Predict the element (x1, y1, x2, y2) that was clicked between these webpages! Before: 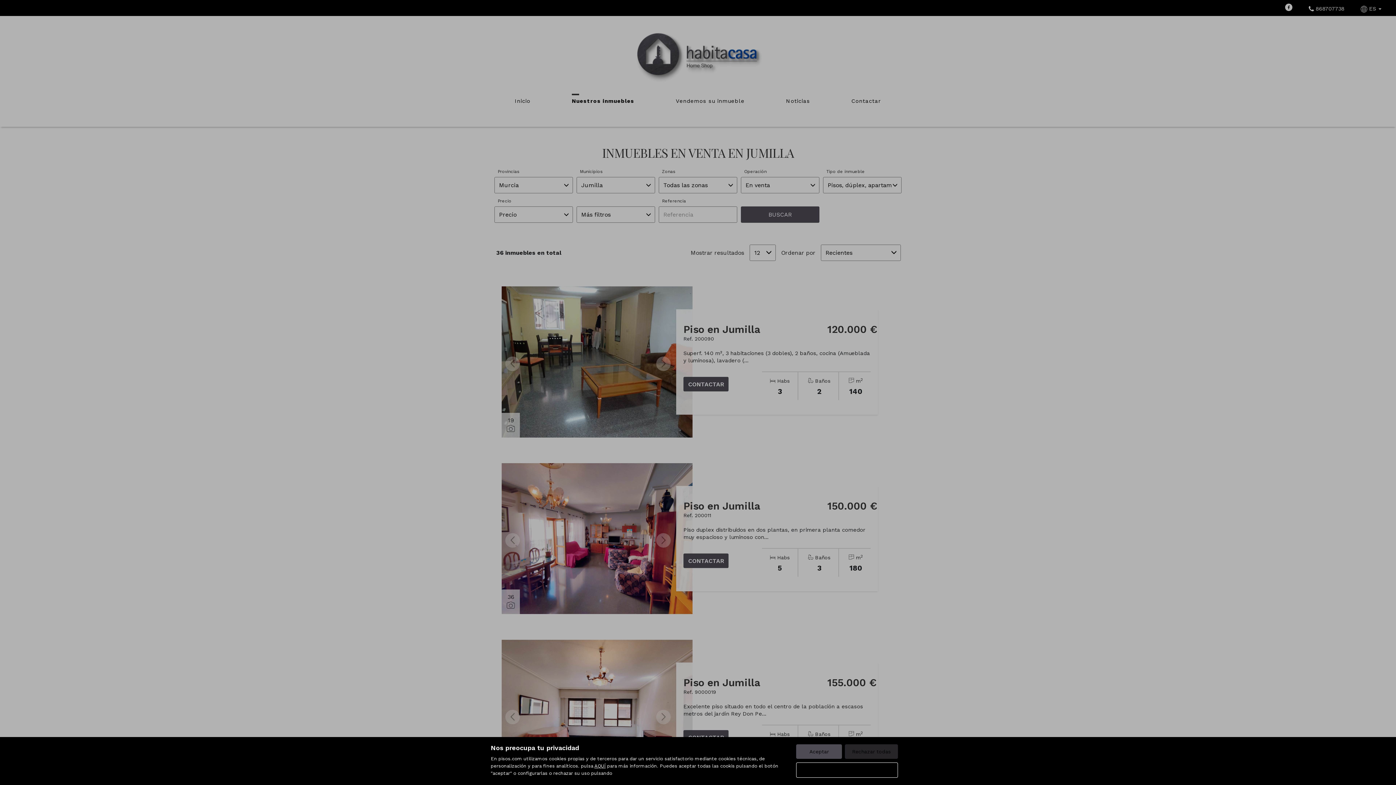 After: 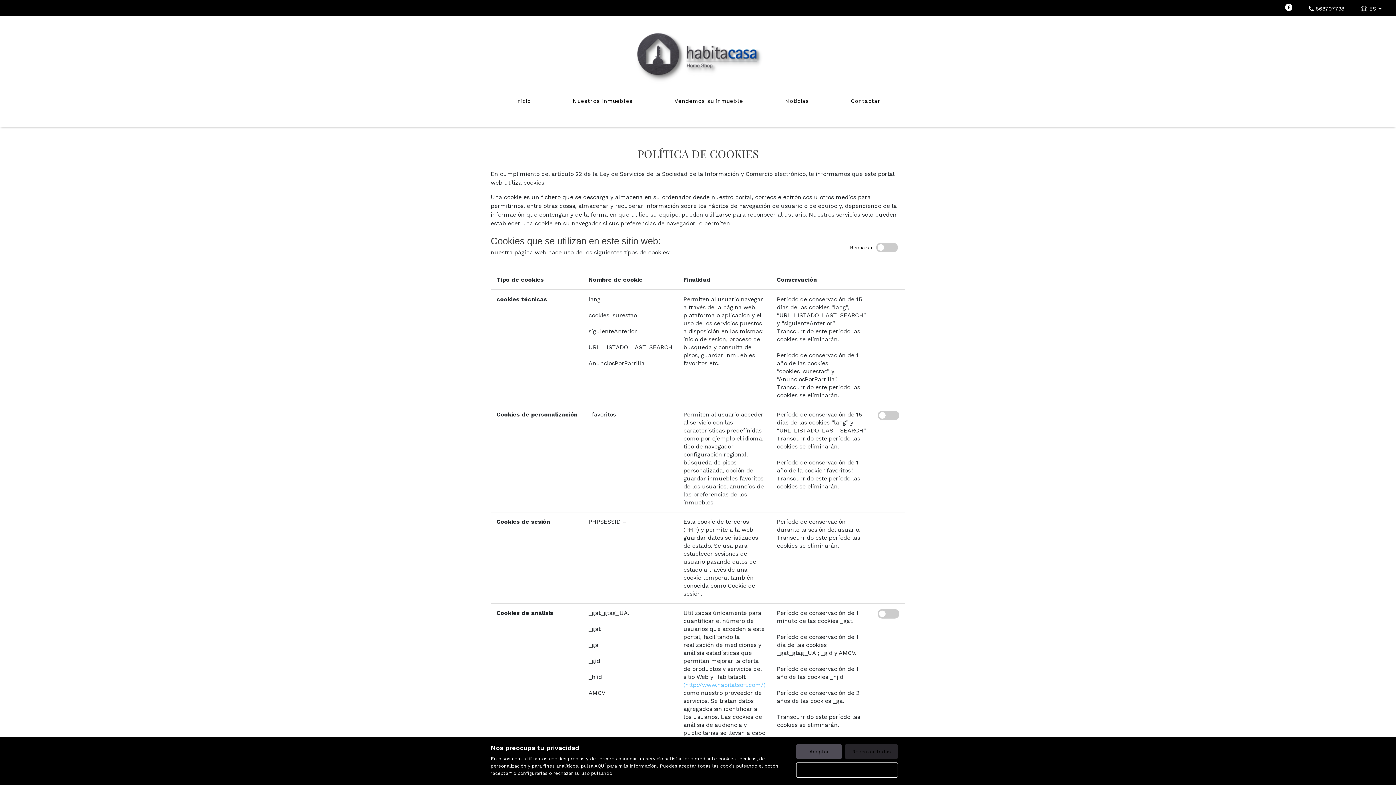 Action: label: Configurar bbox: (796, 762, 898, 778)